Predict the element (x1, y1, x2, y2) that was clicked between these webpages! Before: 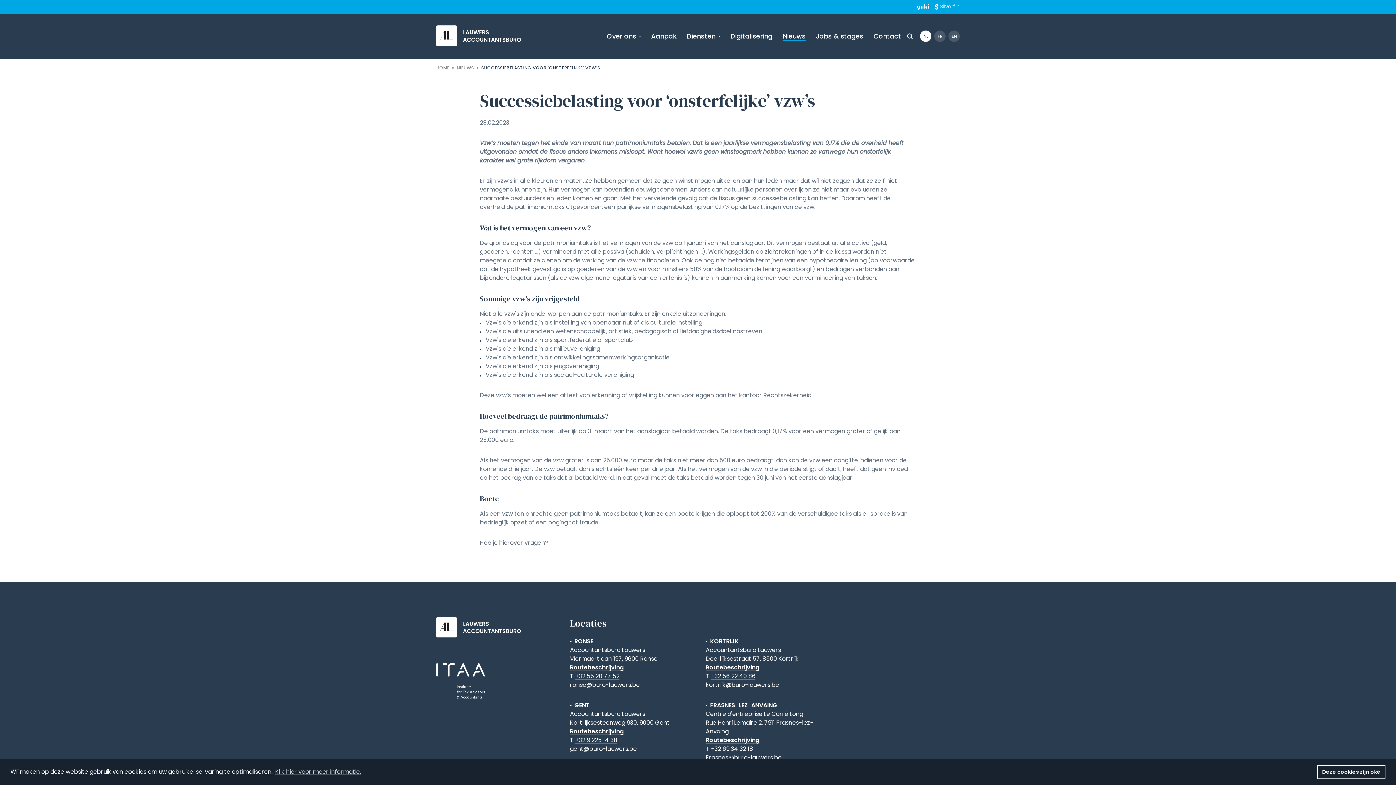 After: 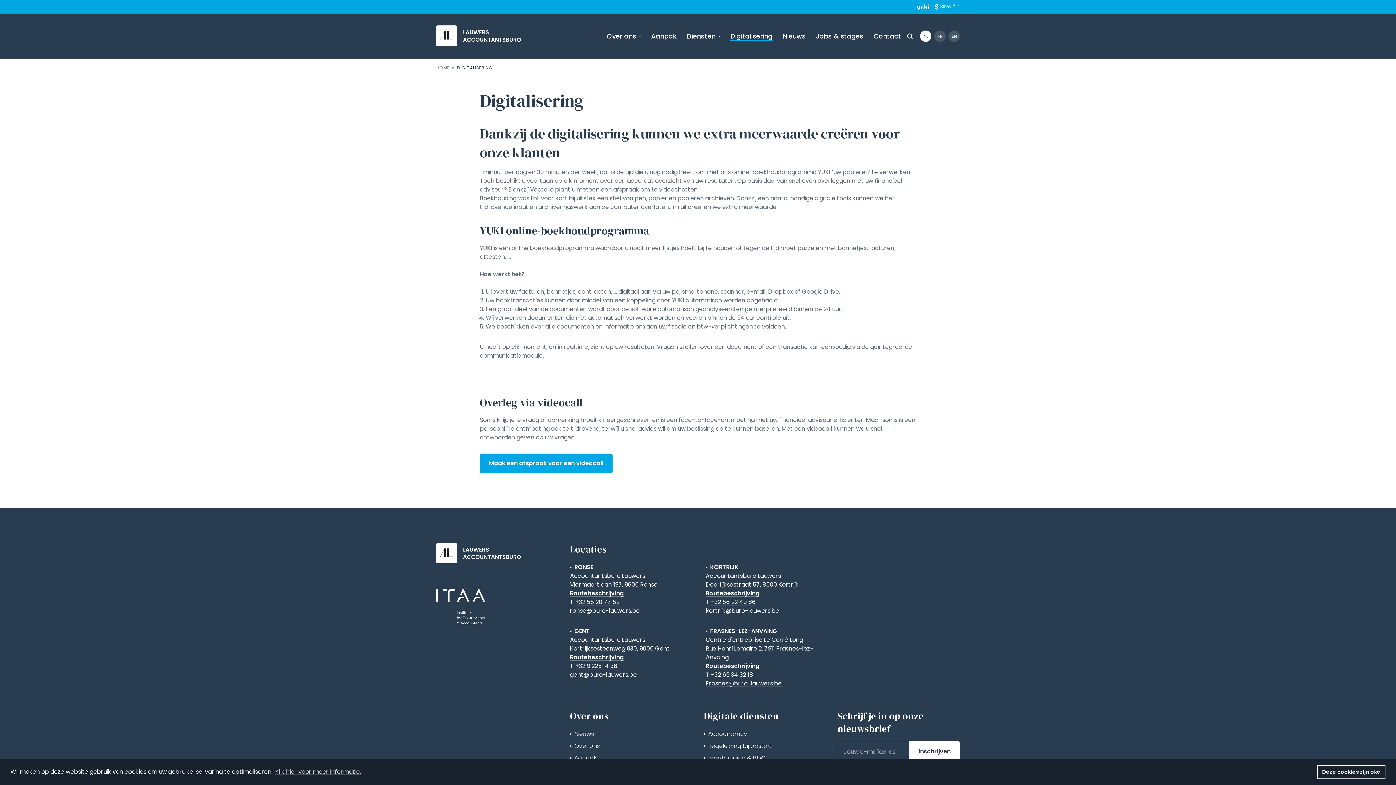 Action: label: Digitalisering bbox: (726, 28, 777, 44)